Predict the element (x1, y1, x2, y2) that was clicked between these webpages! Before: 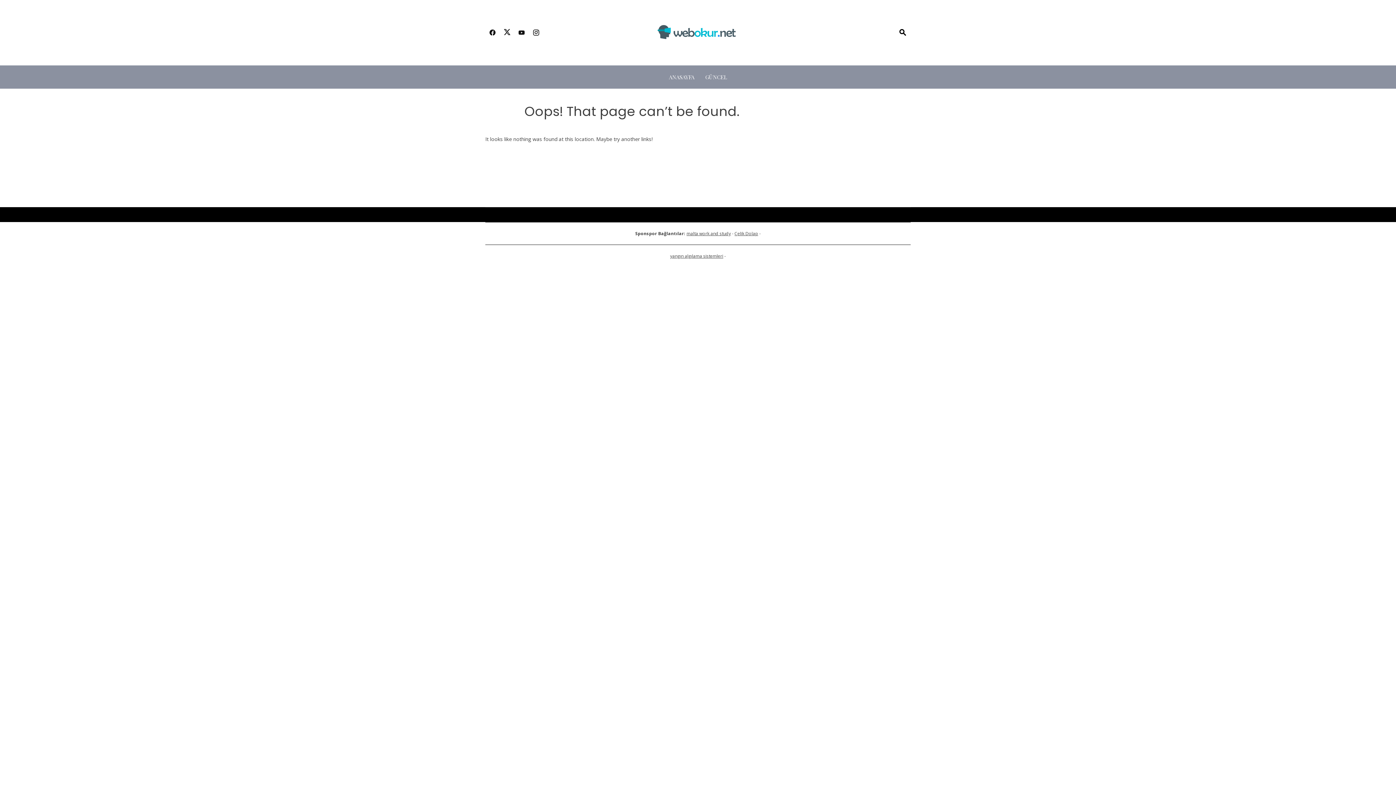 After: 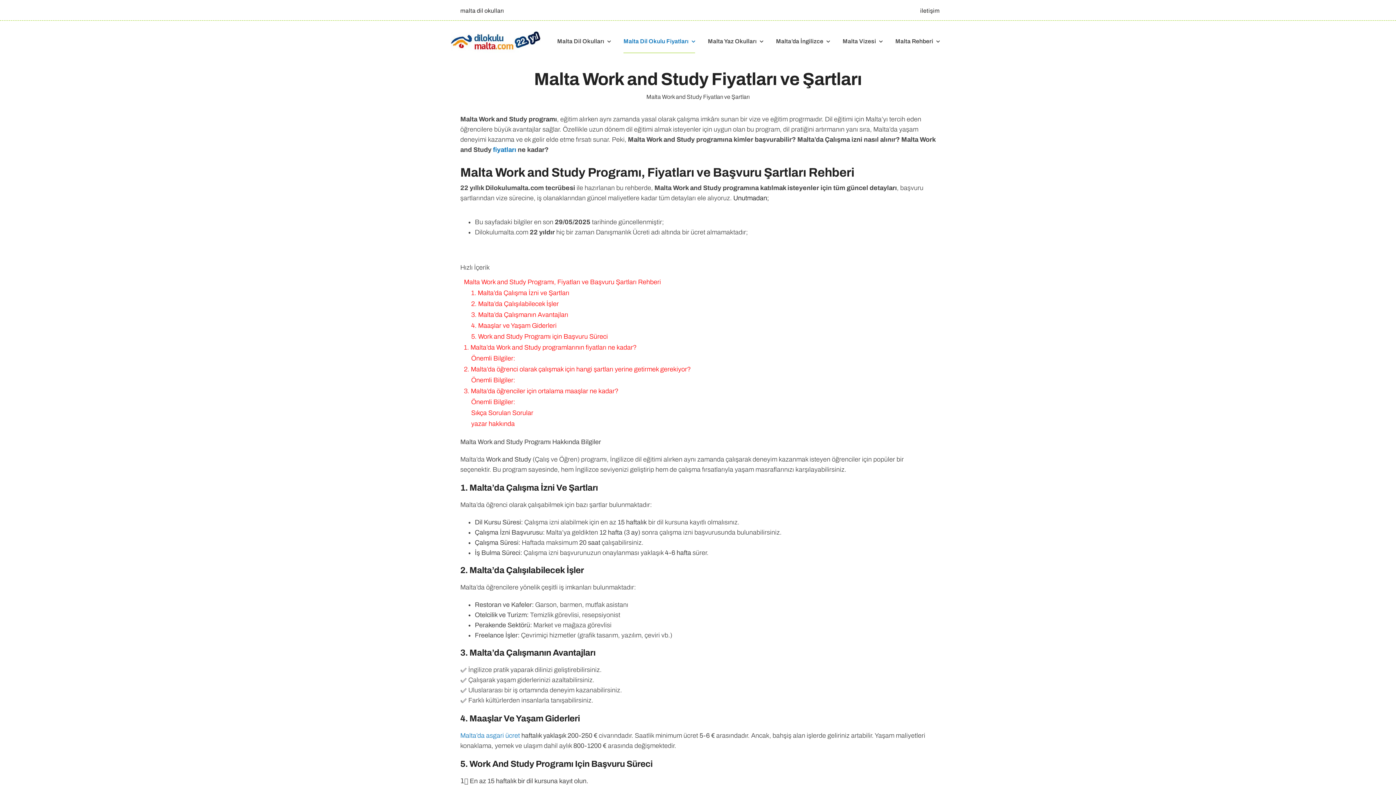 Action: bbox: (686, 230, 731, 236) label: malta work and study